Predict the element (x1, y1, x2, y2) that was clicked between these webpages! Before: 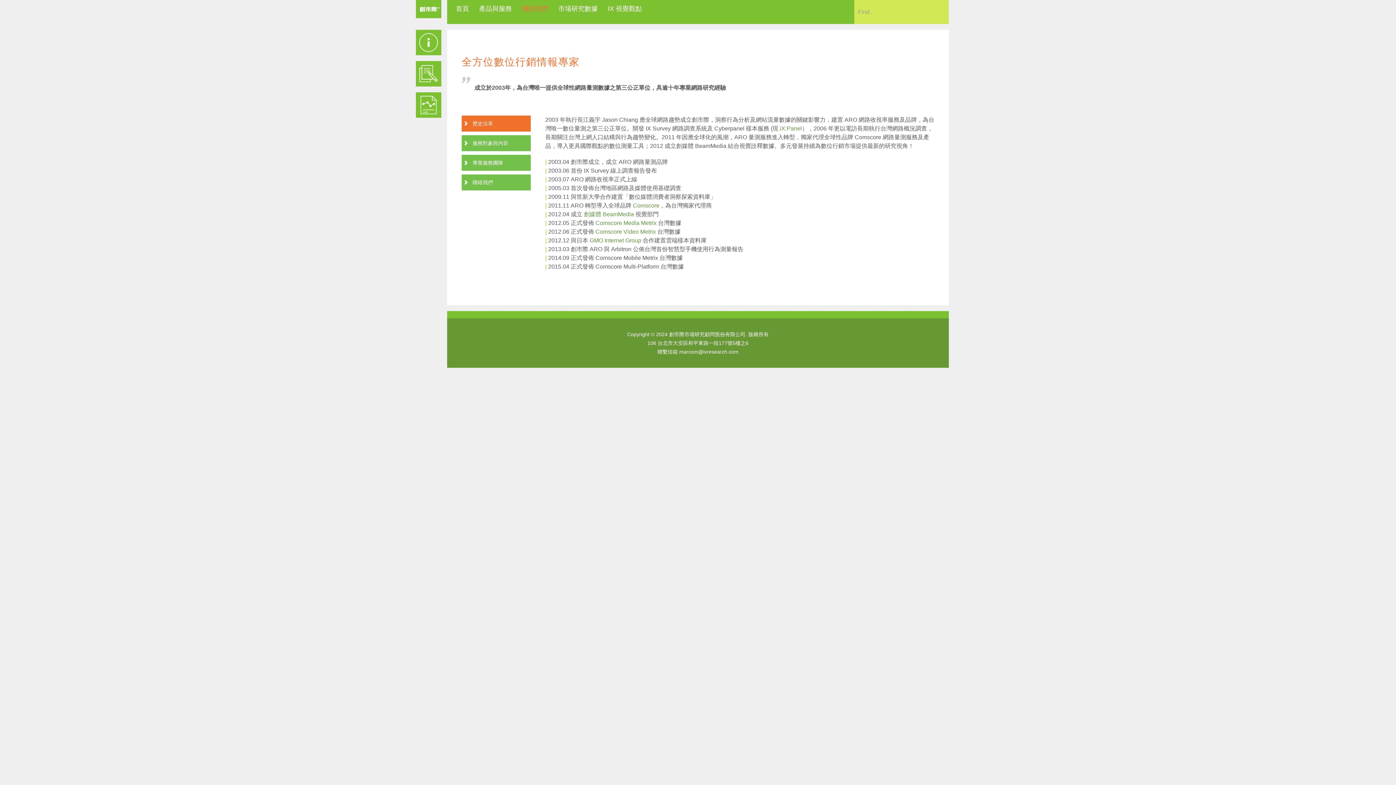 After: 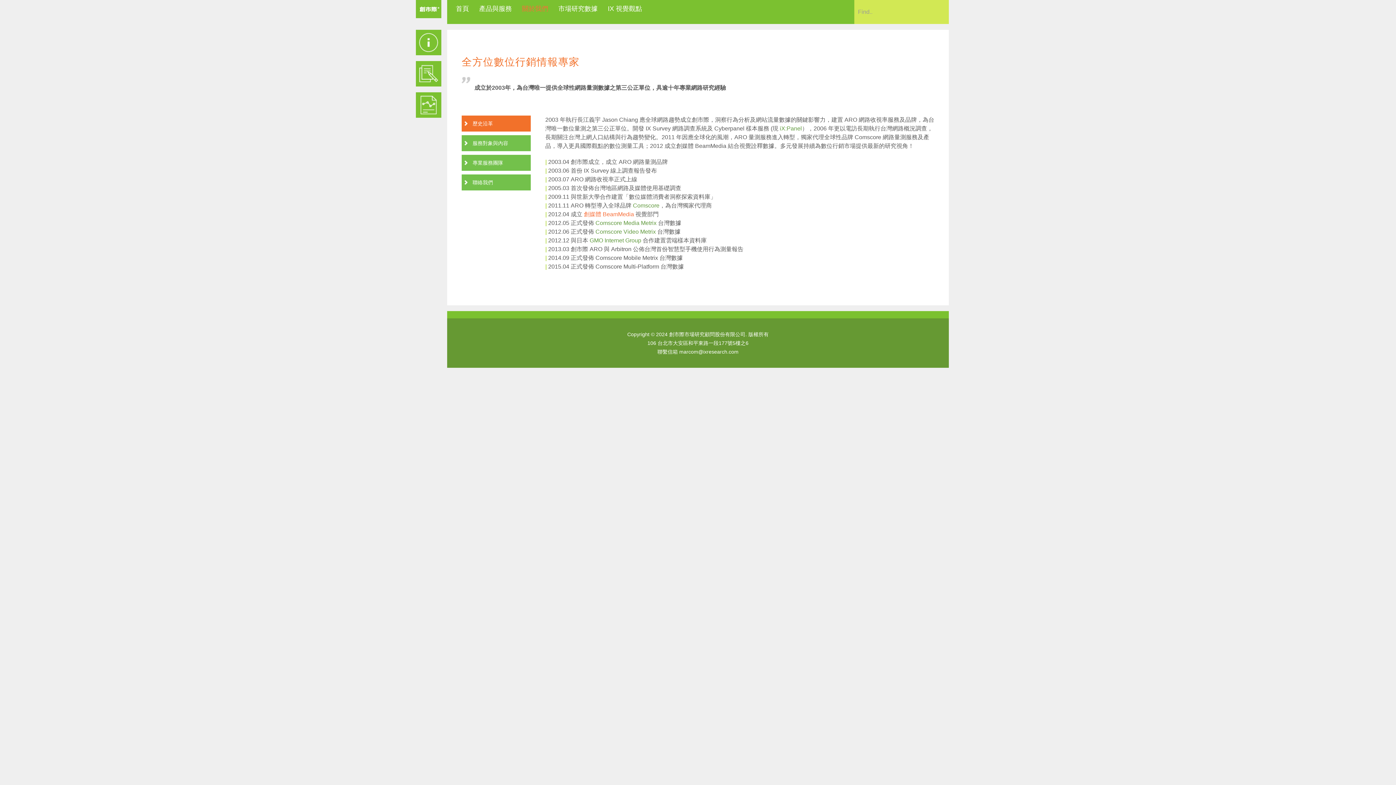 Action: bbox: (584, 211, 634, 217) label: 創媒體 BeamMedia